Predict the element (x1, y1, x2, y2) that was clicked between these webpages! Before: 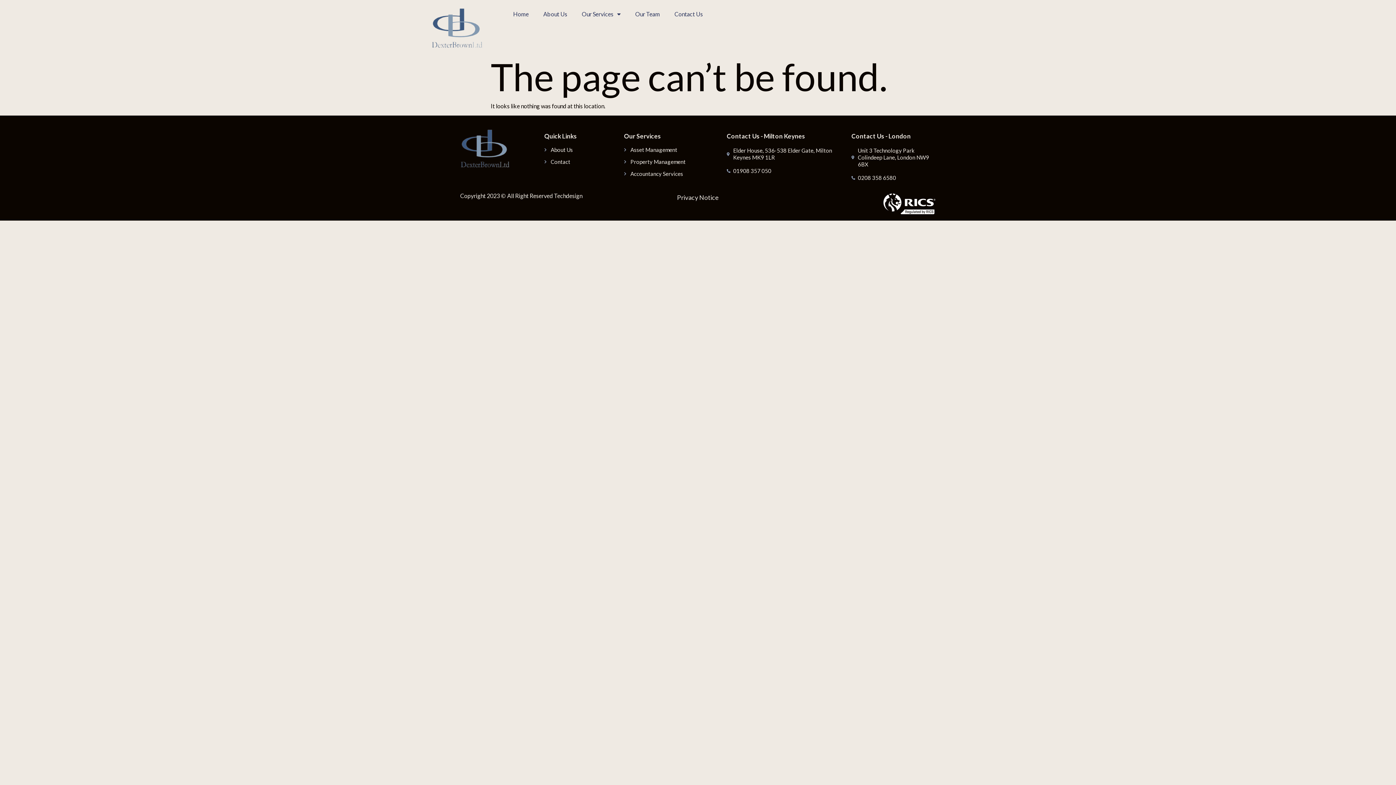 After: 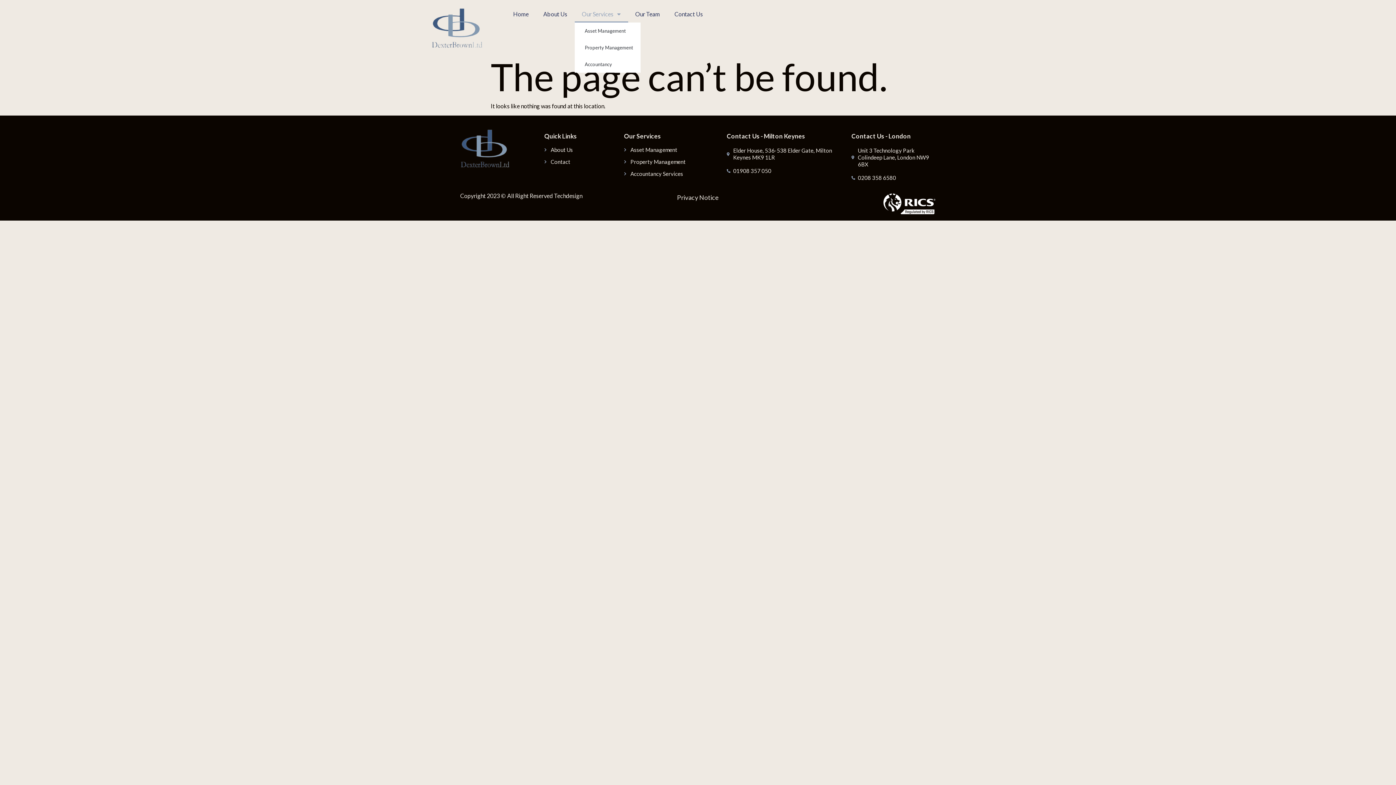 Action: bbox: (574, 5, 628, 22) label: Our Services